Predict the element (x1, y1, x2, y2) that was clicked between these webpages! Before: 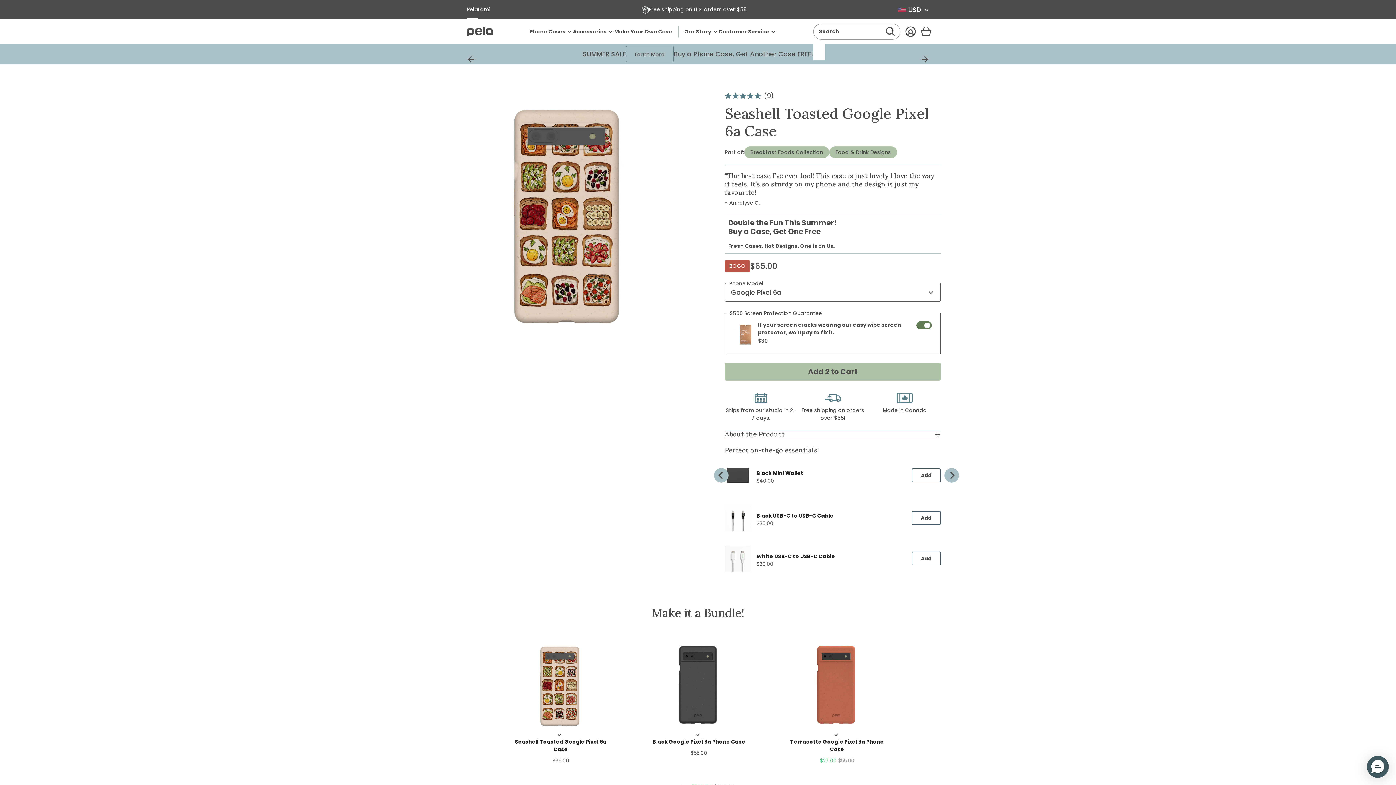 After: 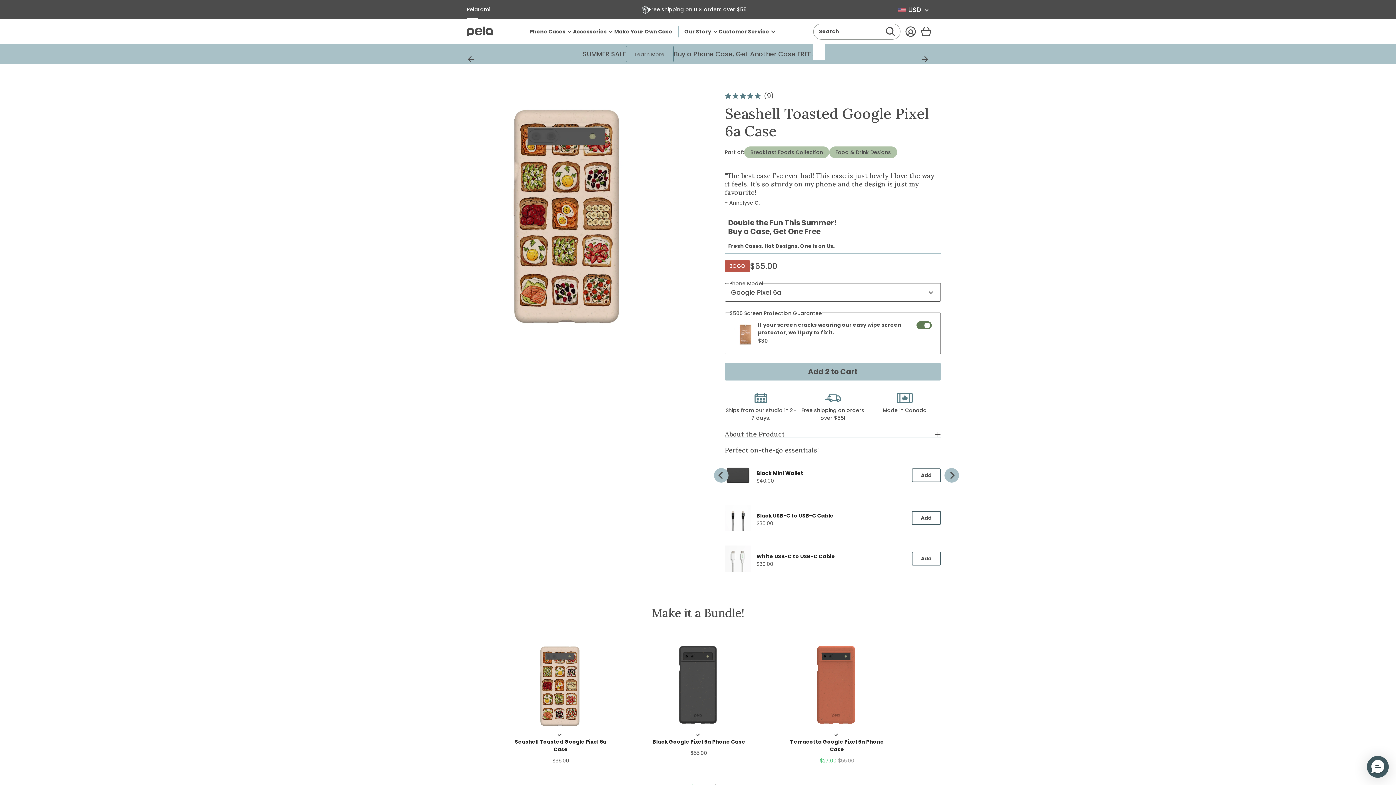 Action: label: Add 2 to Cart bbox: (725, 363, 941, 380)